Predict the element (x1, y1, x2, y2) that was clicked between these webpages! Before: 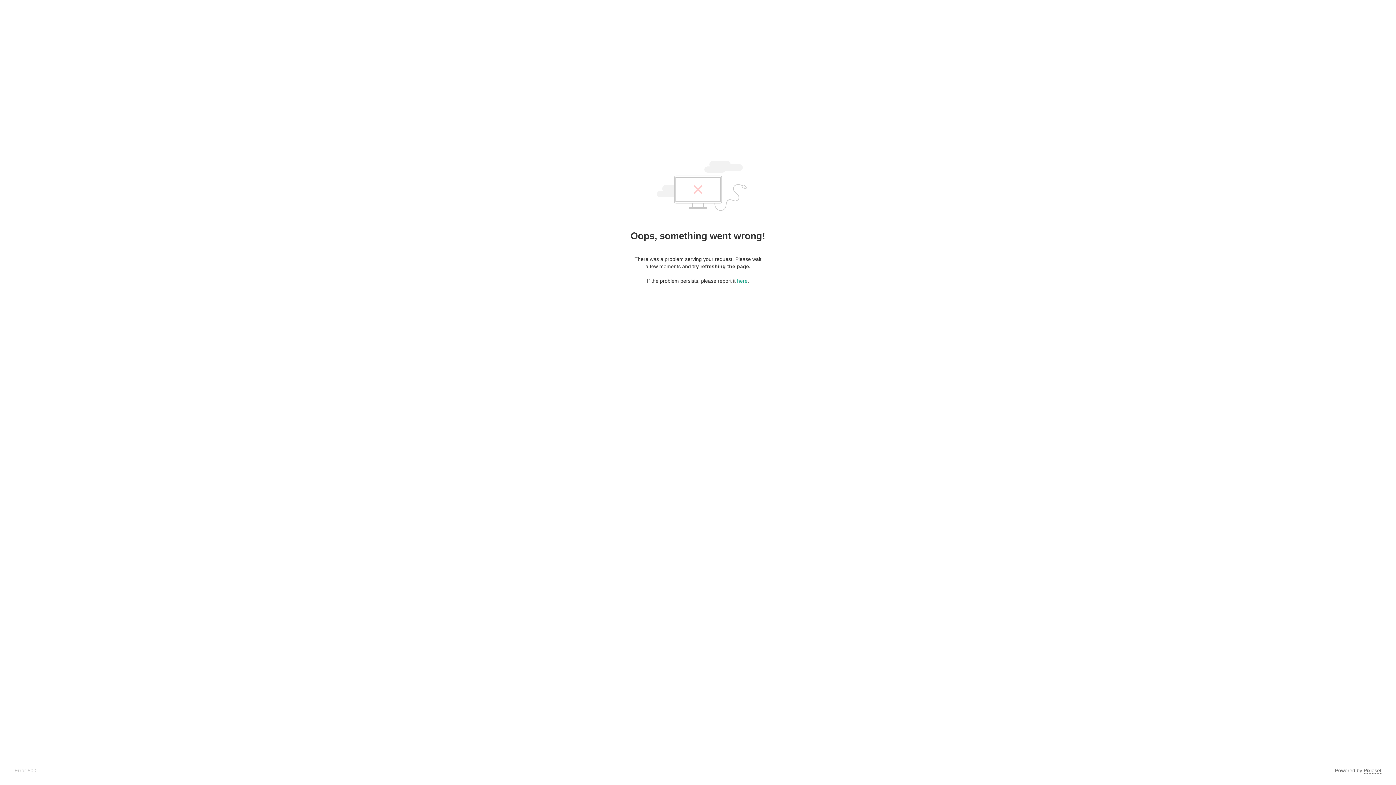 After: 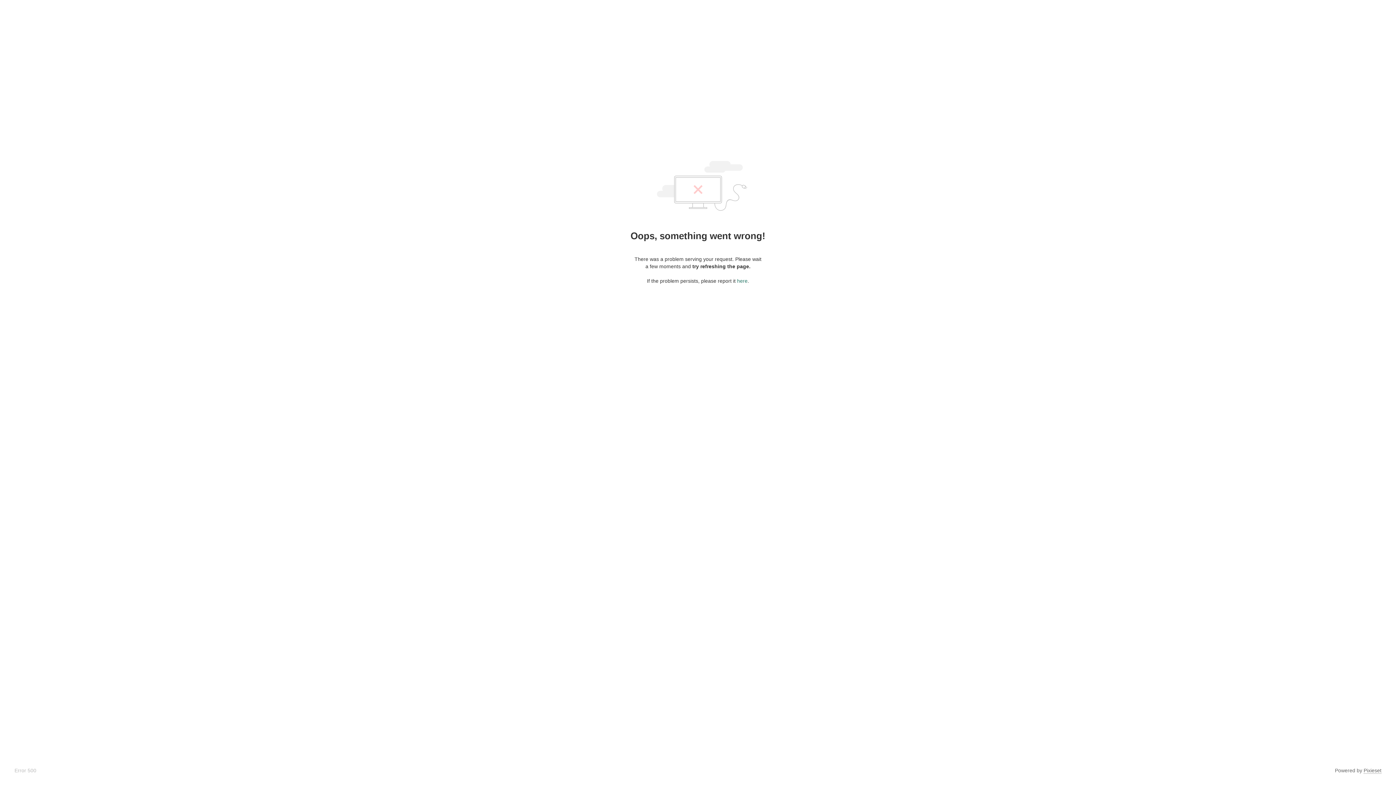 Action: bbox: (737, 278, 747, 284) label: here